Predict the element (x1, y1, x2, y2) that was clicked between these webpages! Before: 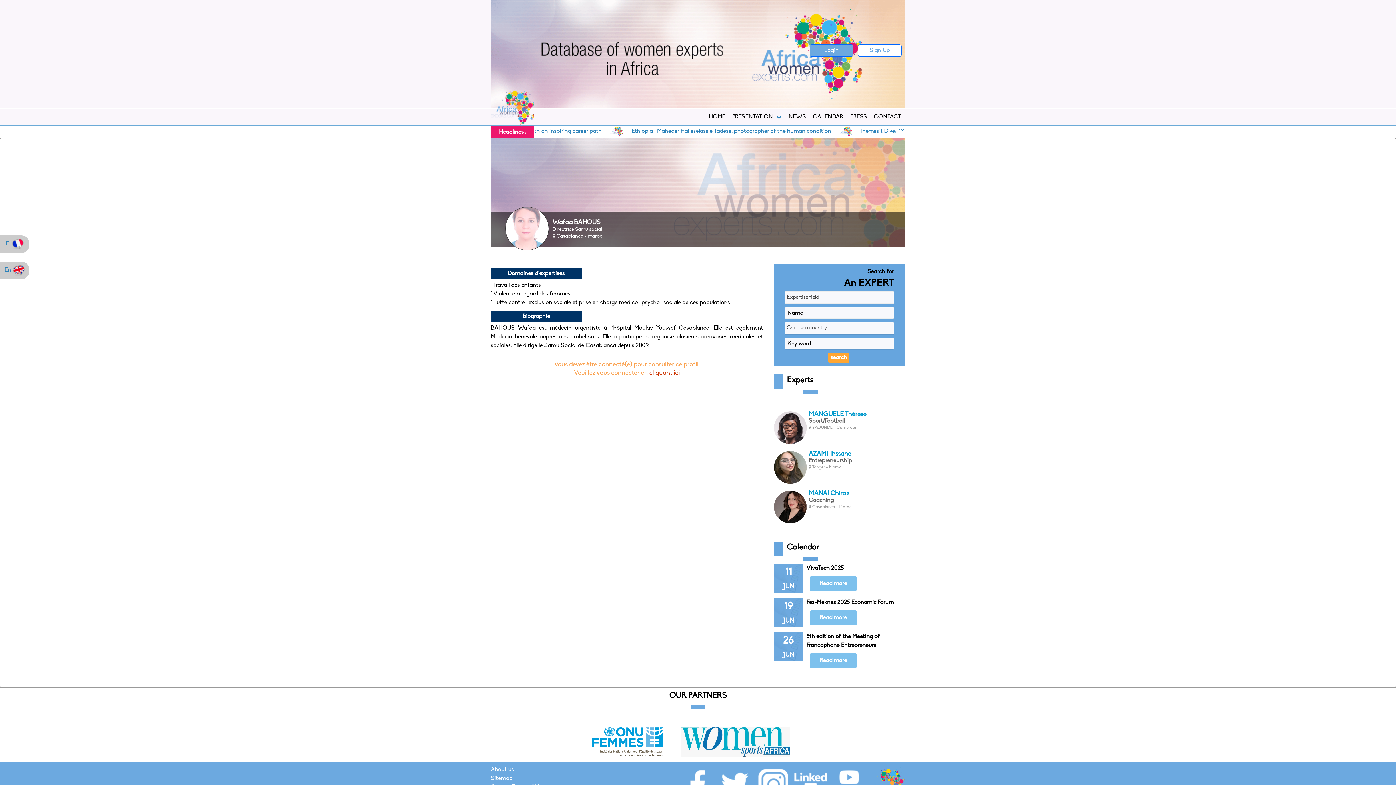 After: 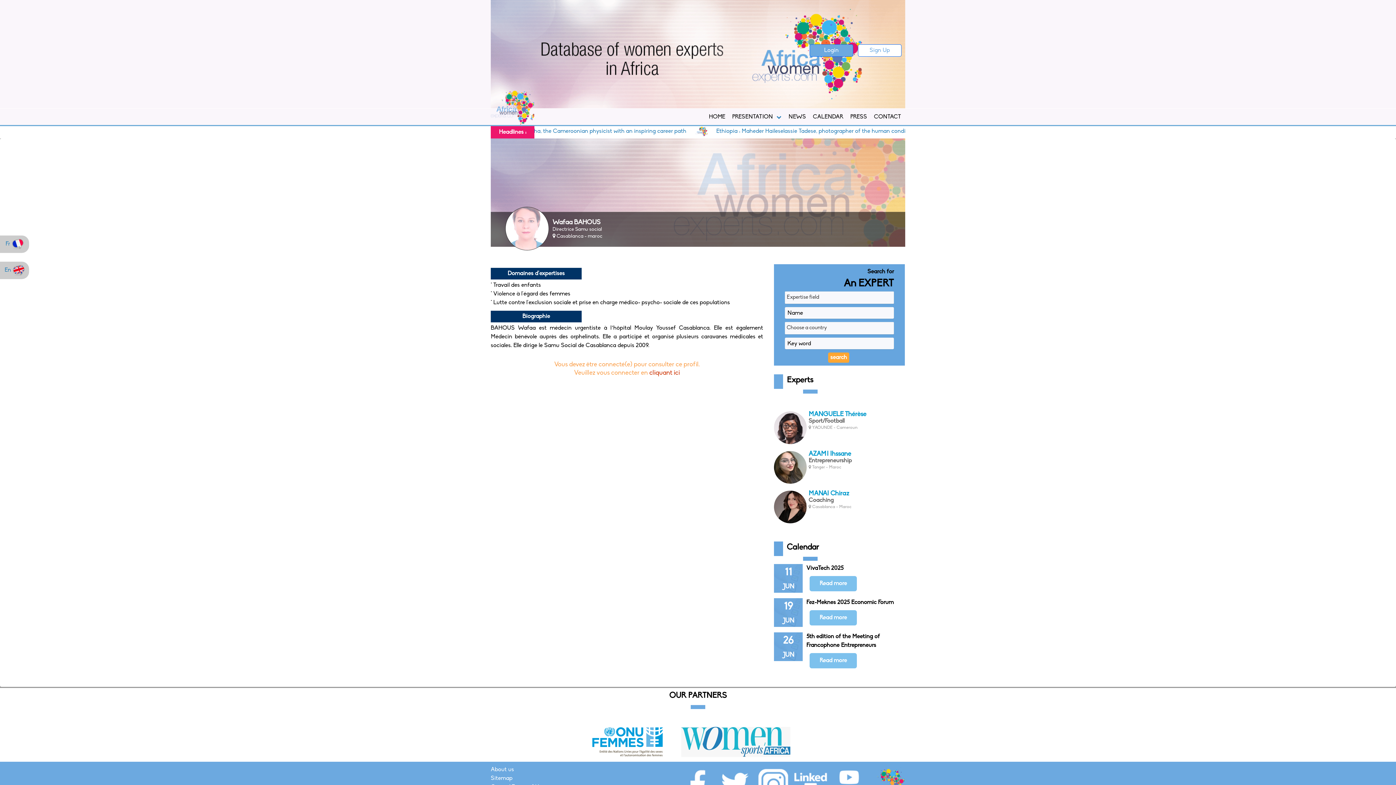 Action: bbox: (666, 727, 805, 760)